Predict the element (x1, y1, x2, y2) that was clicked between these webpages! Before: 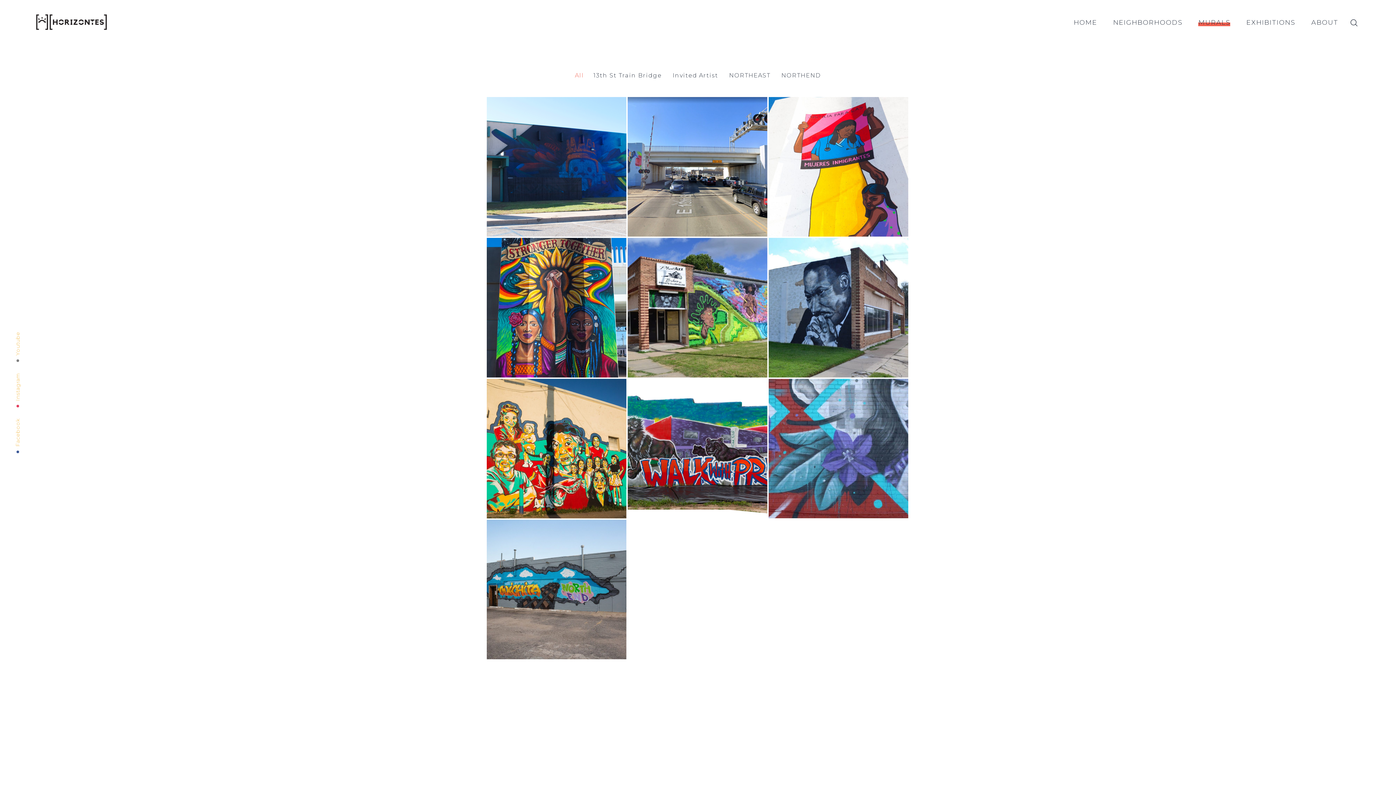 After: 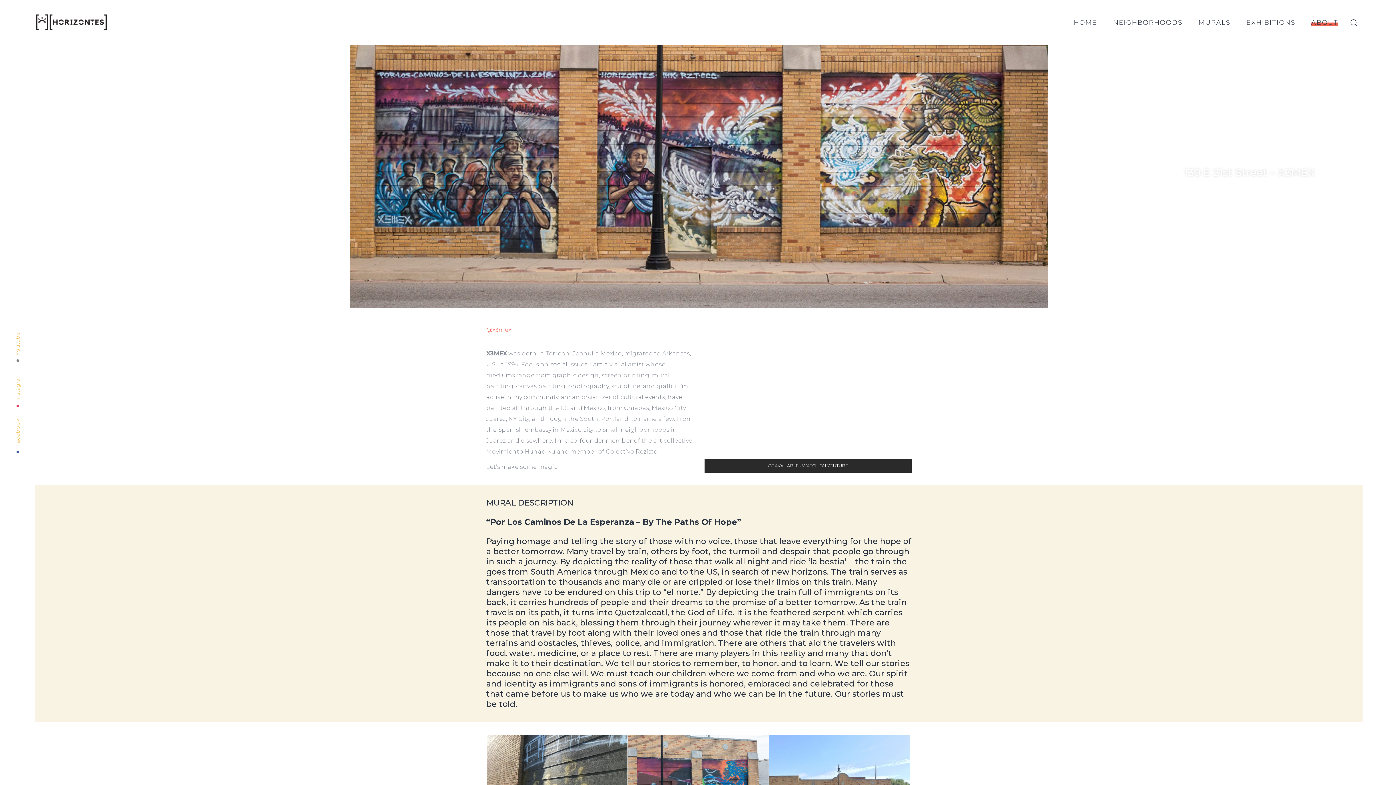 Action: bbox: (768, 660, 908, 800)